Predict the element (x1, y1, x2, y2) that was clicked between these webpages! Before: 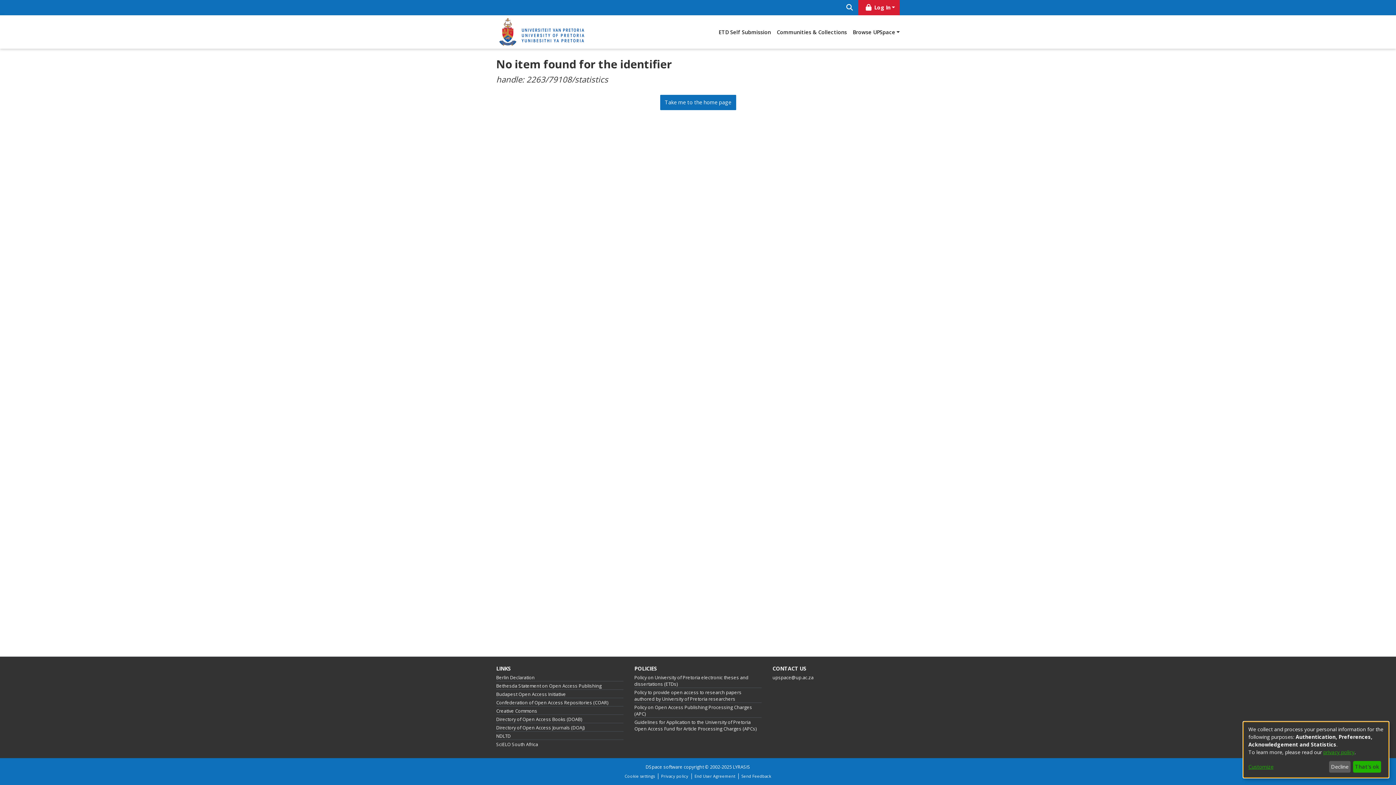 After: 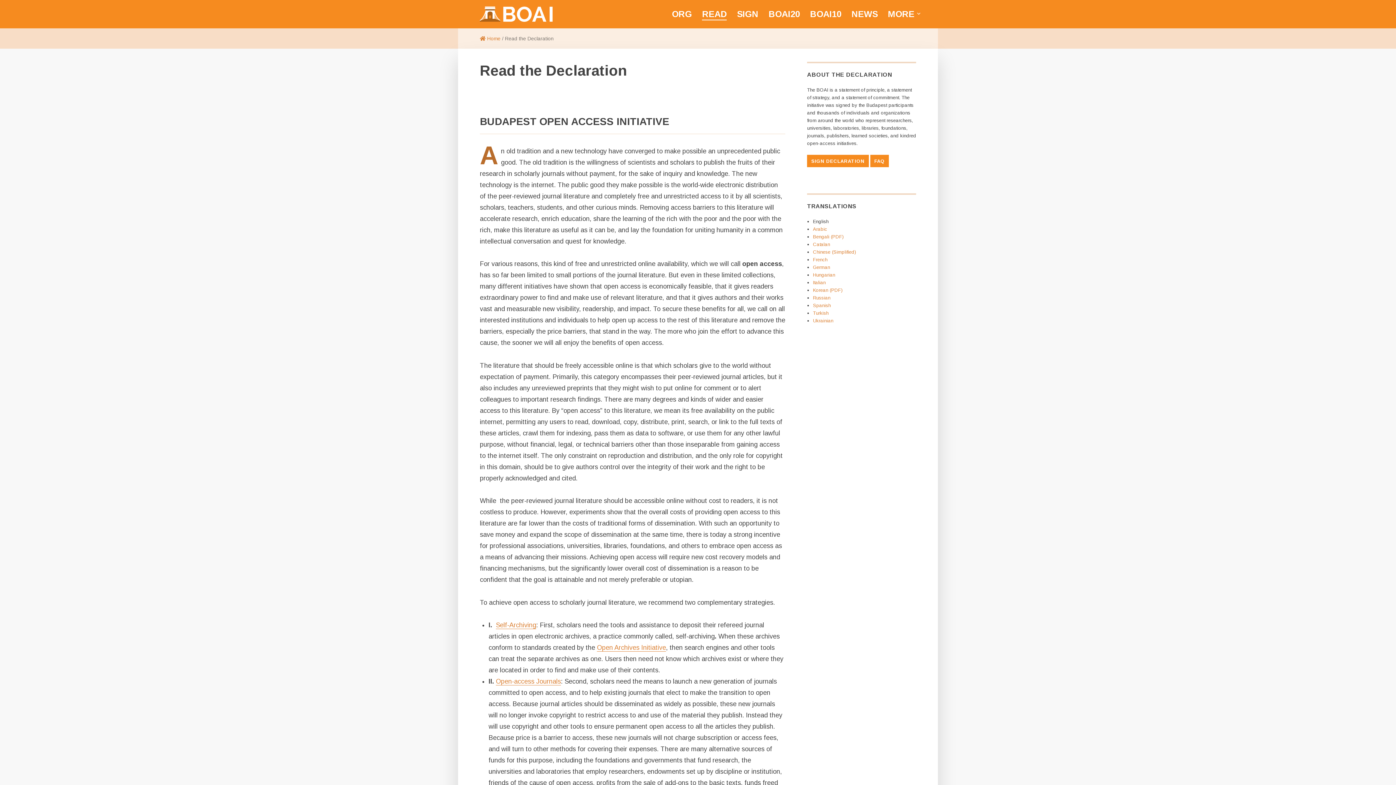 Action: label: Budapest Open Access Initiative bbox: (496, 691, 566, 697)